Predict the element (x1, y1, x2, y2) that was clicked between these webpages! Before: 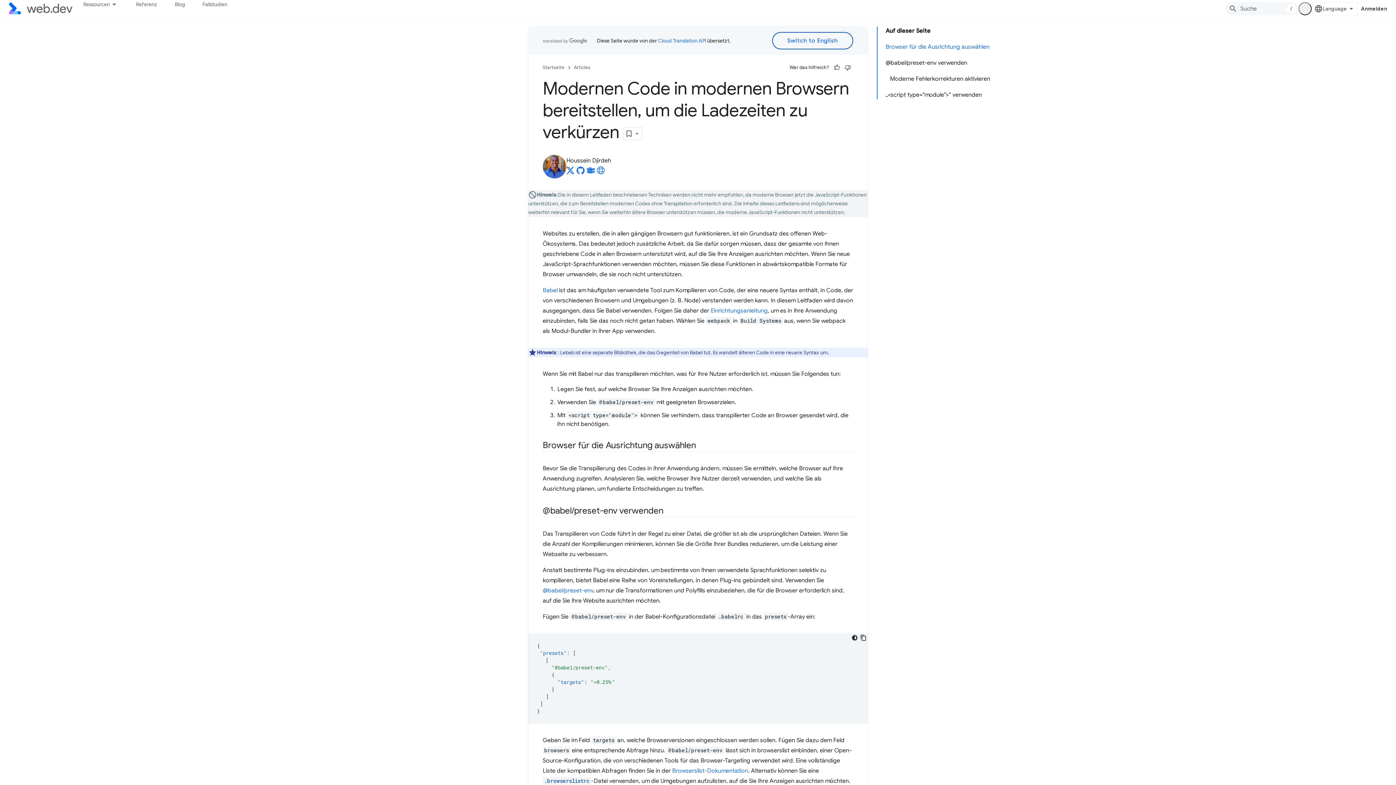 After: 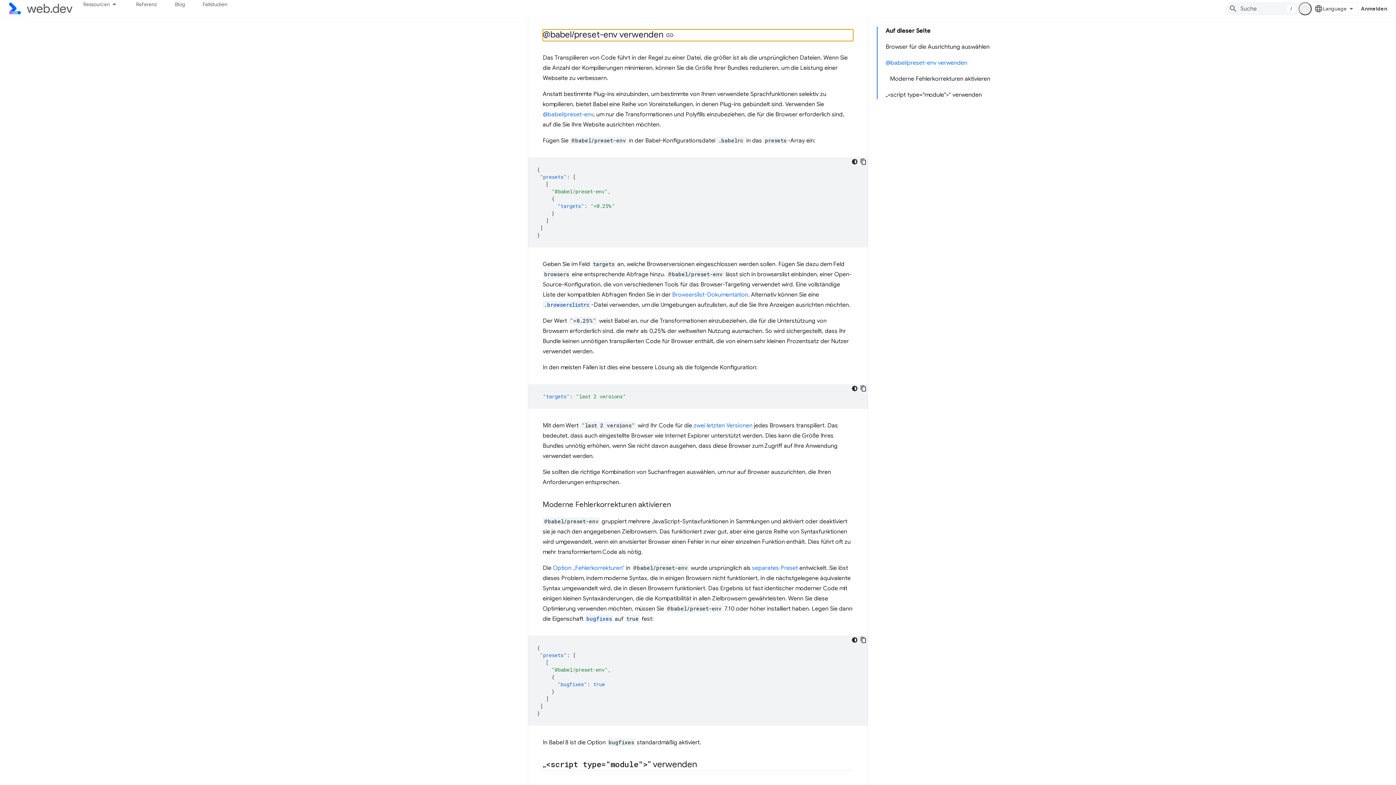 Action: bbox: (882, 54, 994, 70) label: @babel/preset-env verwenden